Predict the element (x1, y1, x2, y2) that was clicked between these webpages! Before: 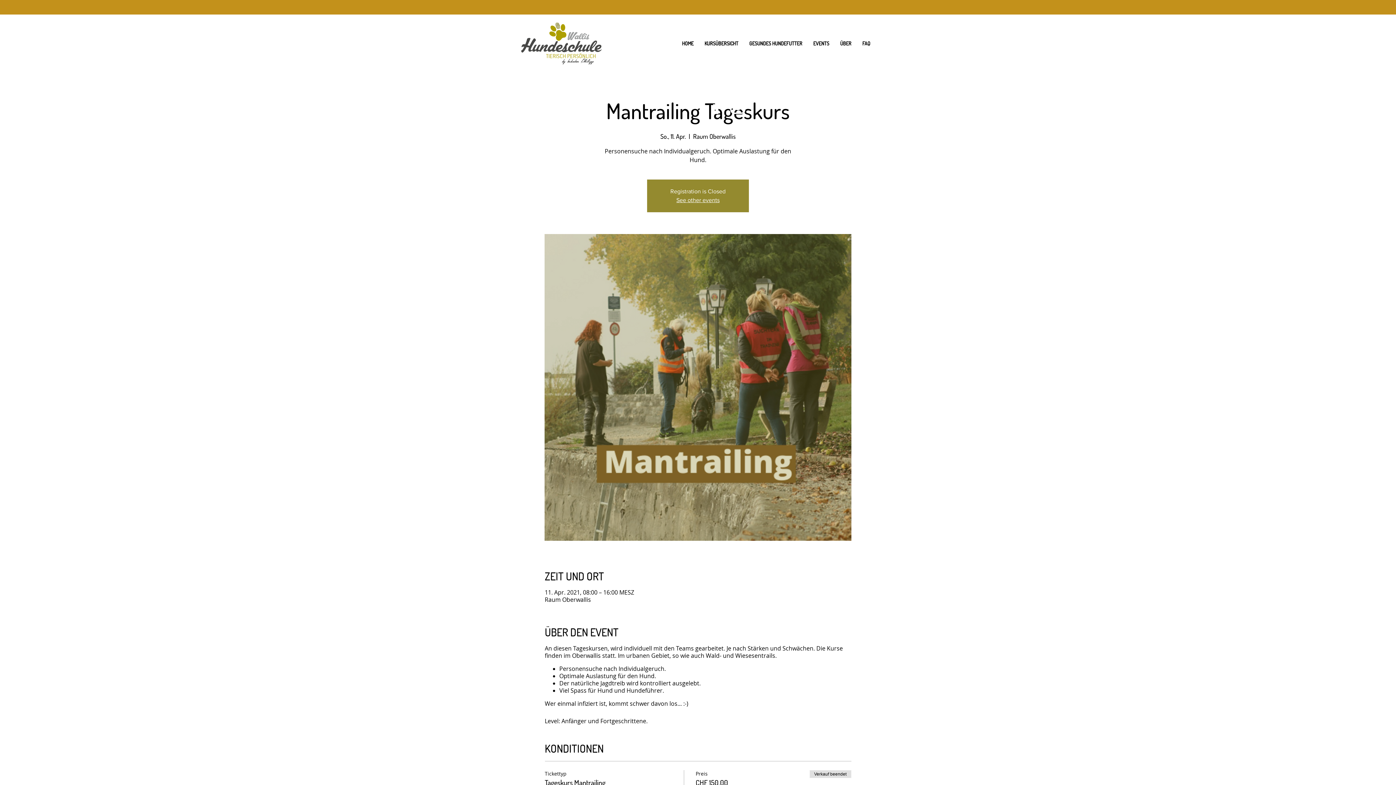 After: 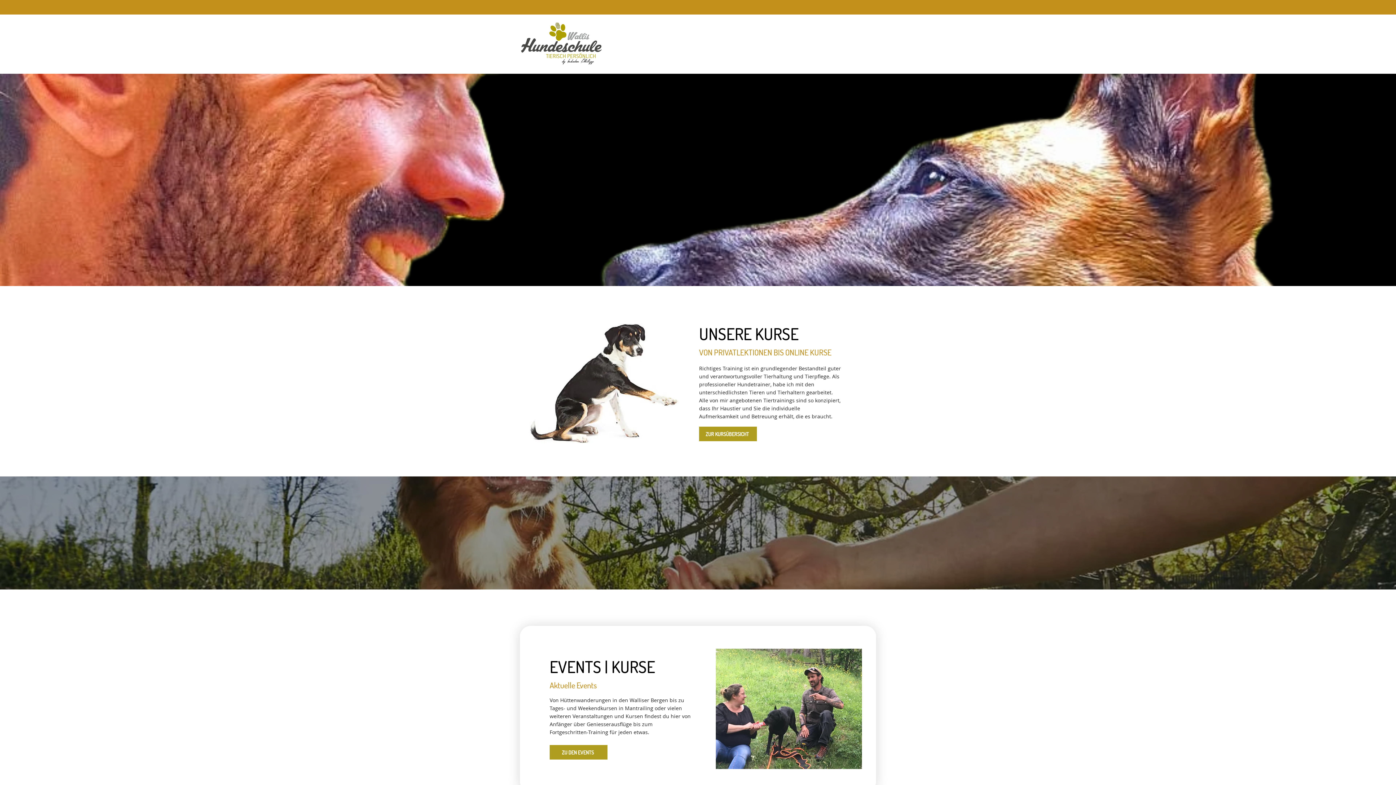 Action: bbox: (676, 197, 719, 203) label: See other events